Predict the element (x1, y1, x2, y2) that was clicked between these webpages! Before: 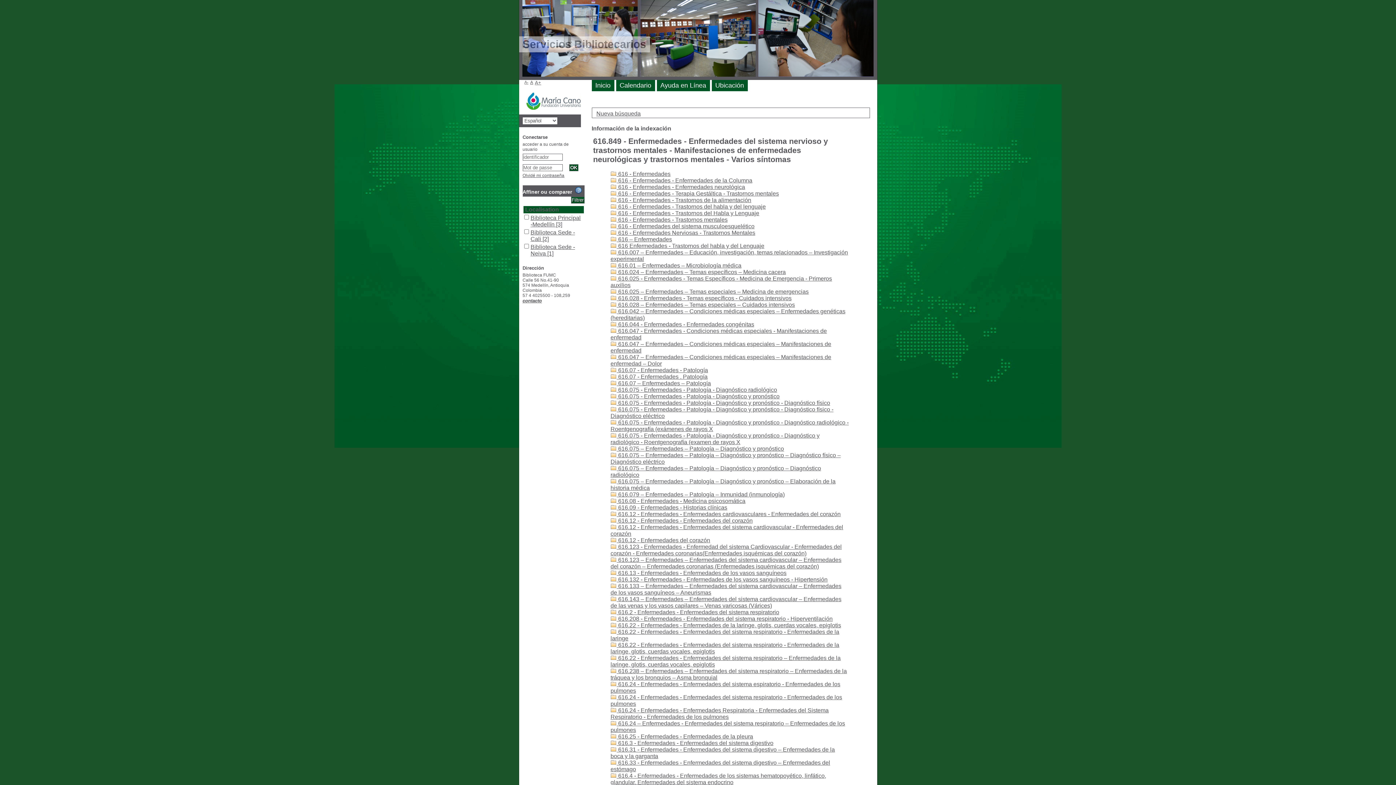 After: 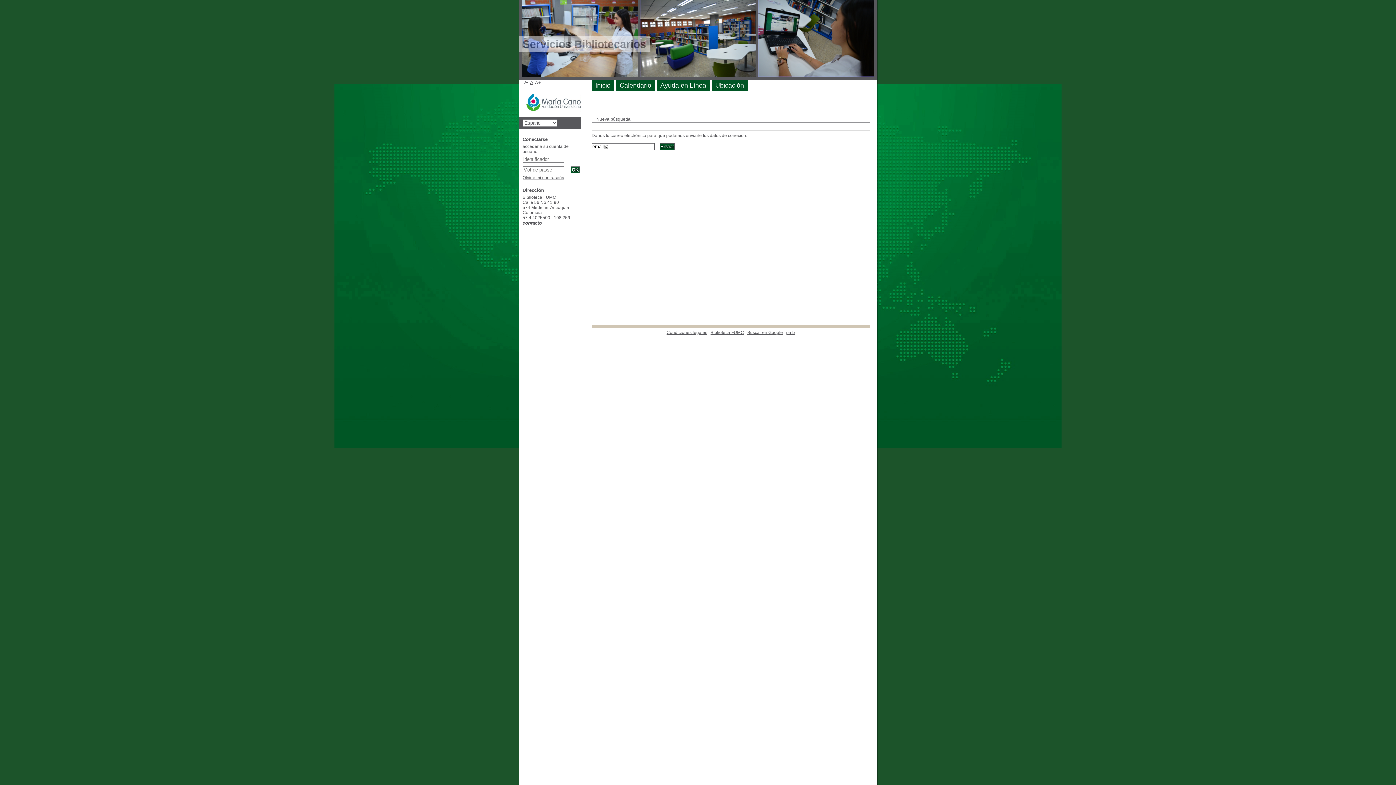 Action: label: Olvidé mi contraseña bbox: (522, 172, 564, 178)